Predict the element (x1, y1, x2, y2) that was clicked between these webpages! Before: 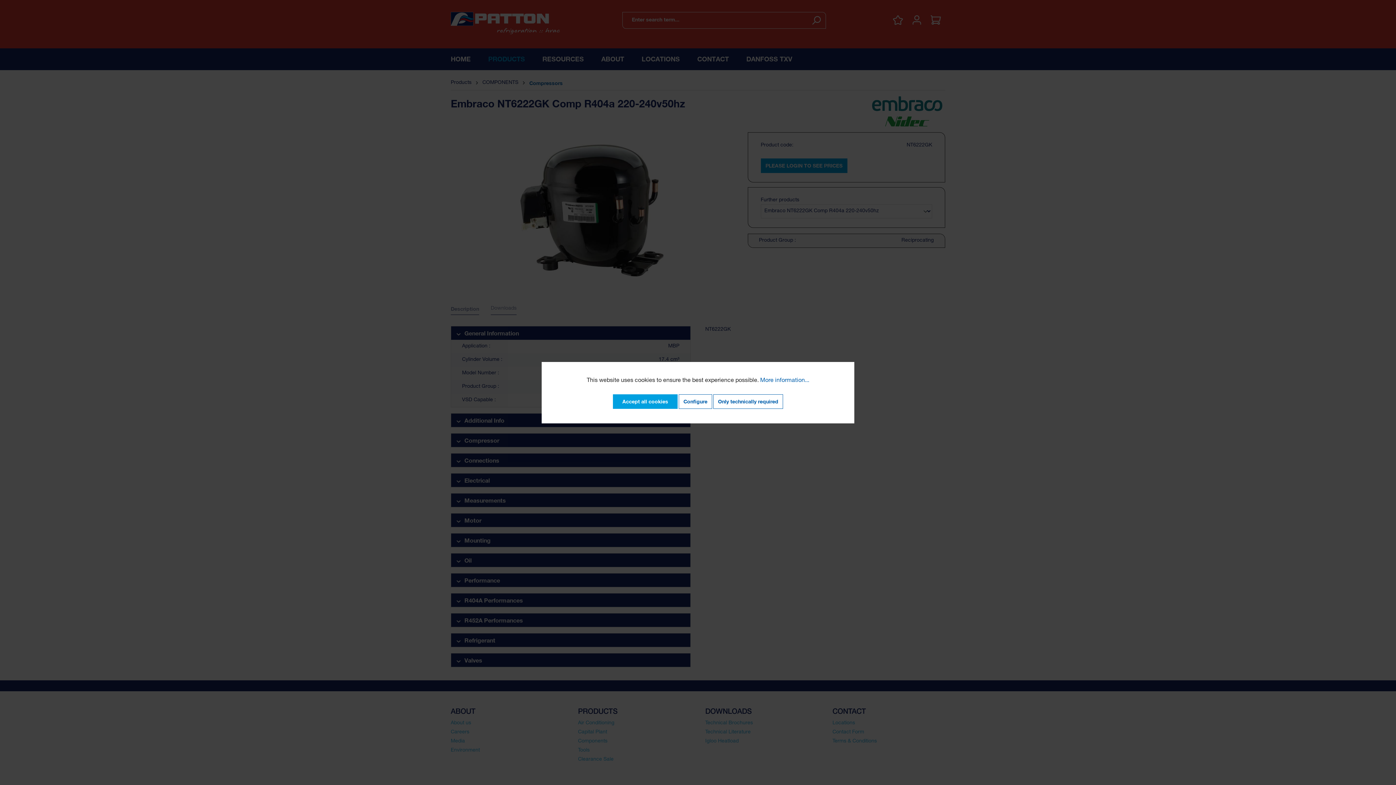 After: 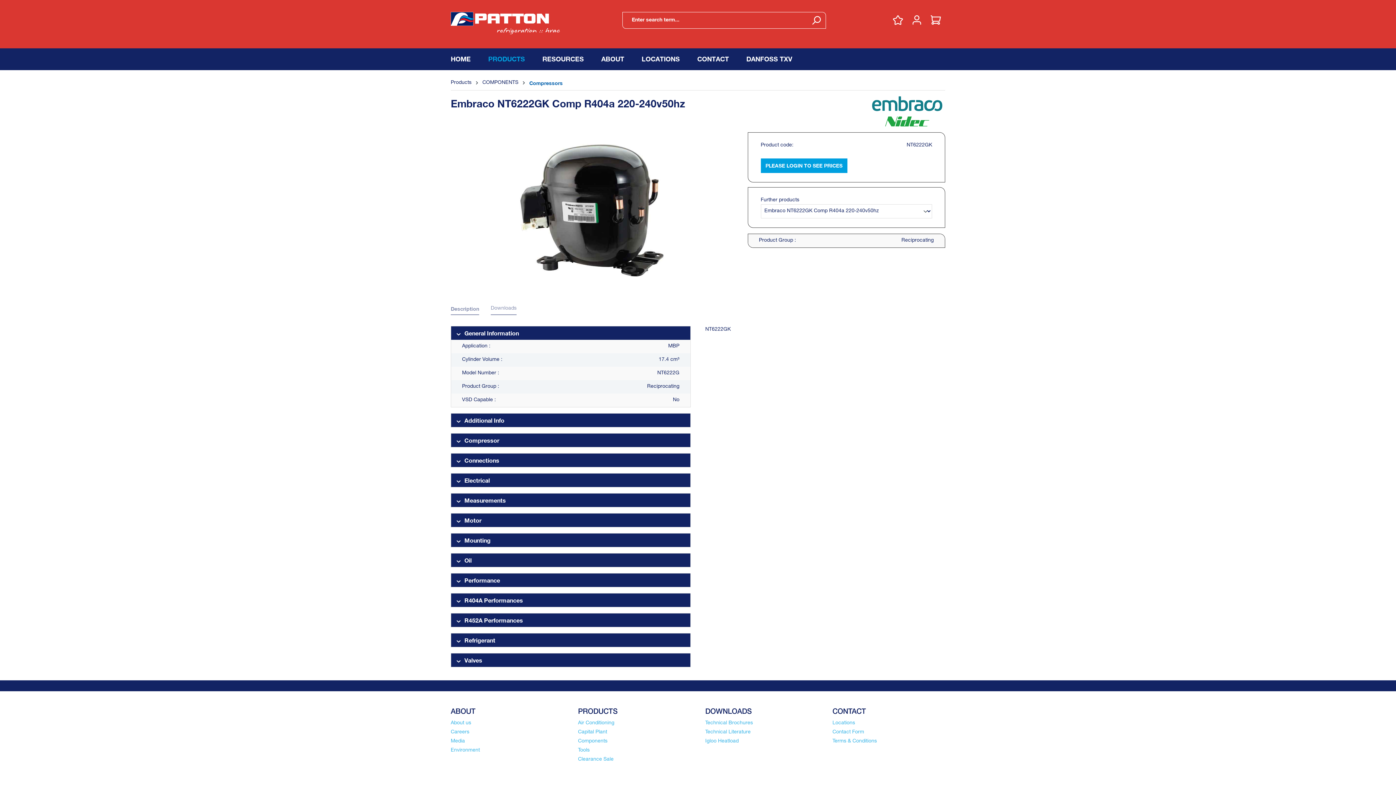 Action: bbox: (613, 394, 677, 408) label: Accept all cookies